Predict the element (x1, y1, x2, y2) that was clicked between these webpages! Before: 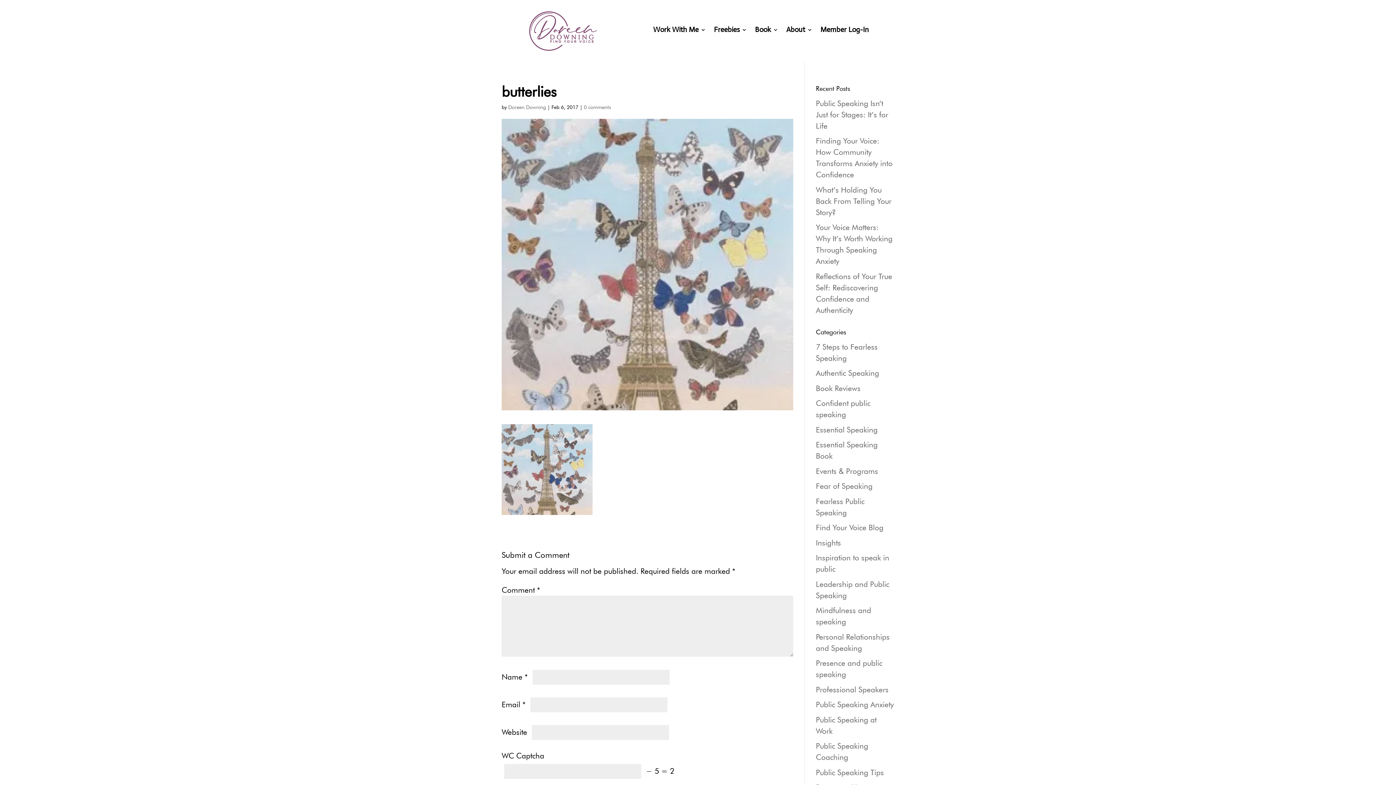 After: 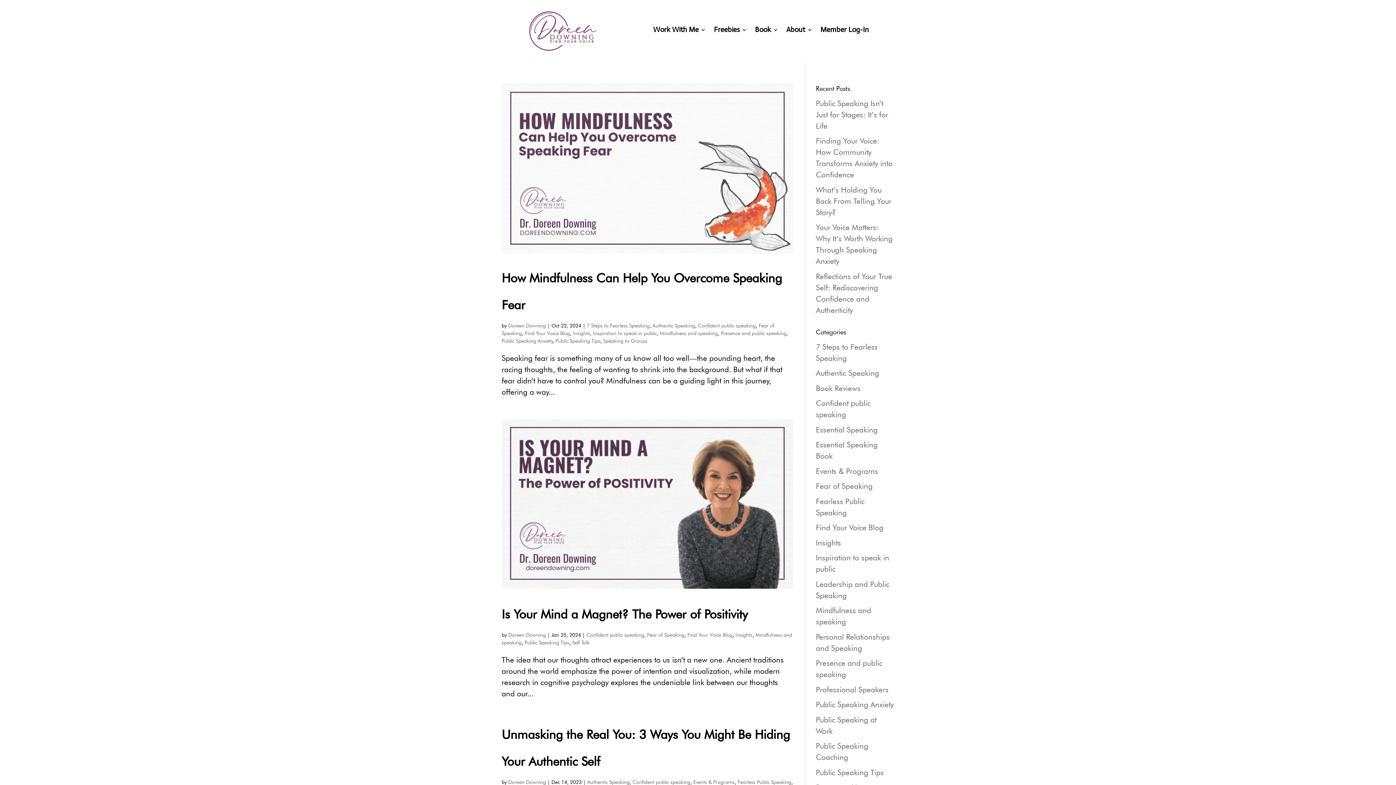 Action: bbox: (816, 768, 884, 777) label: Public Speaking Tips